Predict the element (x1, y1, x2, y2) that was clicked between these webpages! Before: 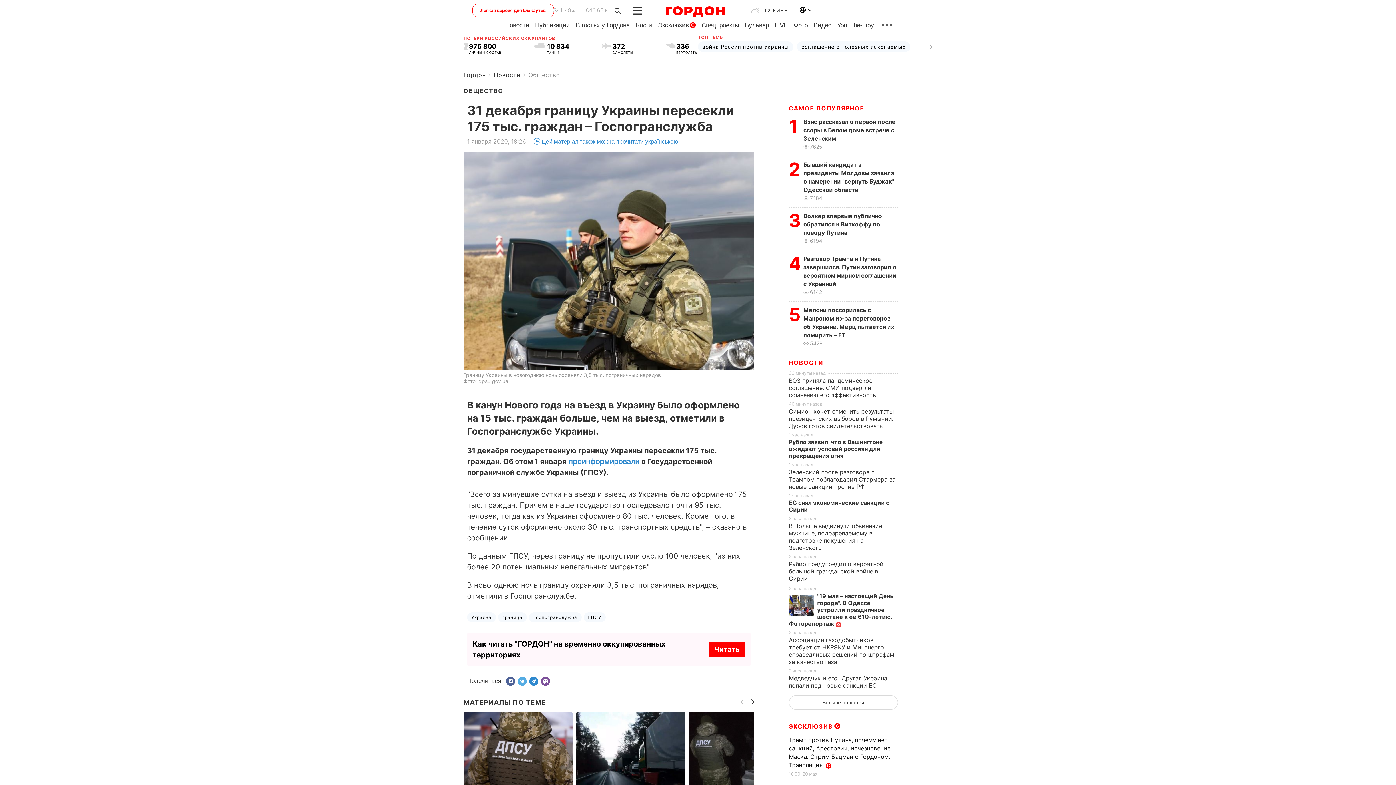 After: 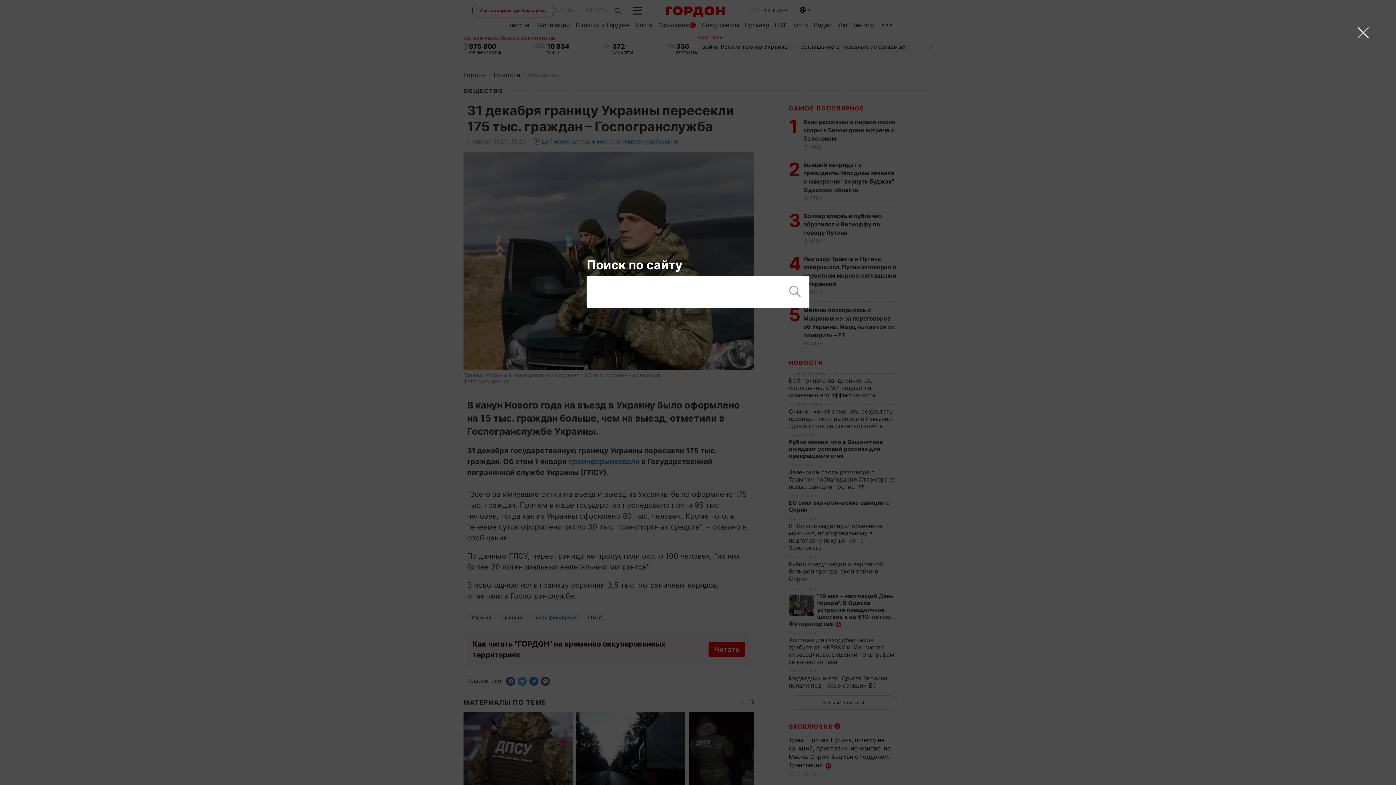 Action: bbox: (614, 7, 621, 15)